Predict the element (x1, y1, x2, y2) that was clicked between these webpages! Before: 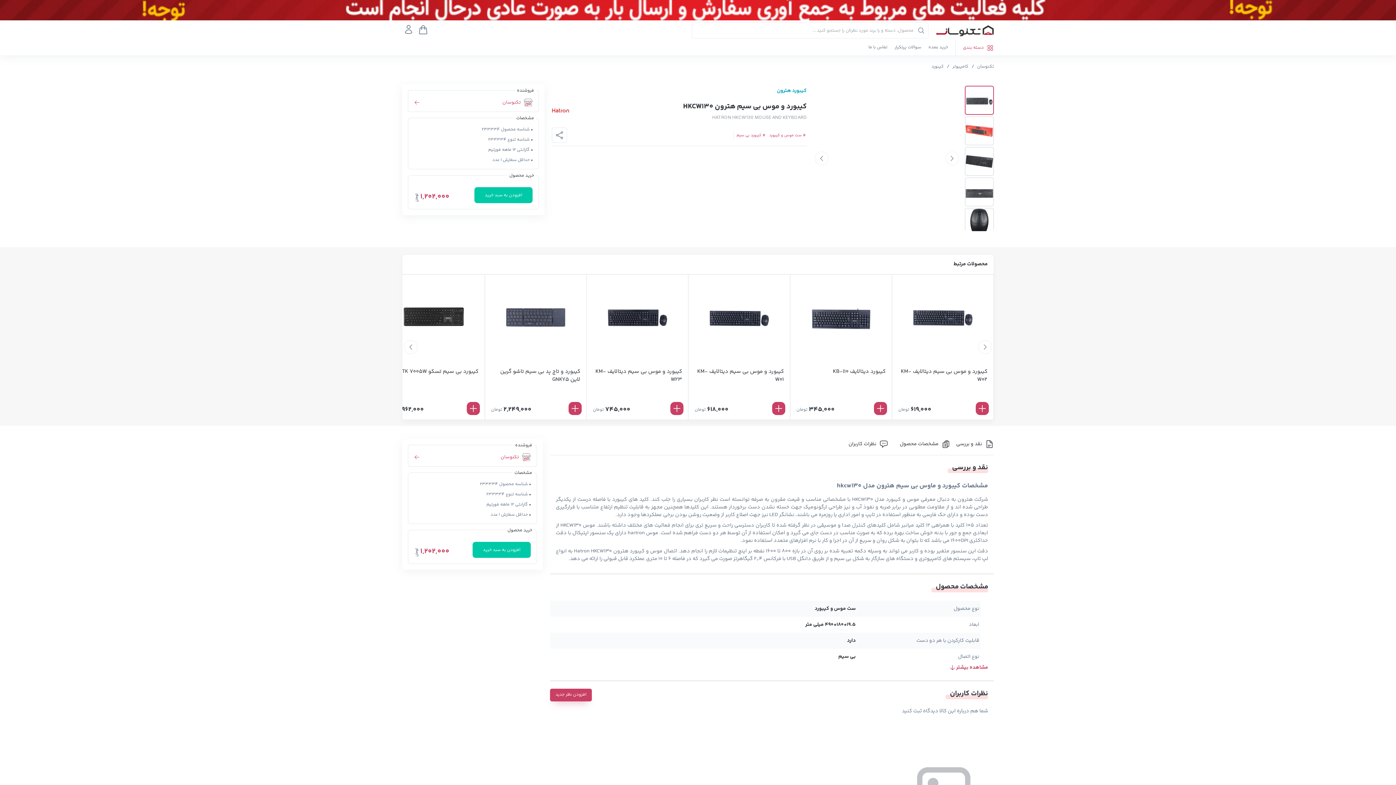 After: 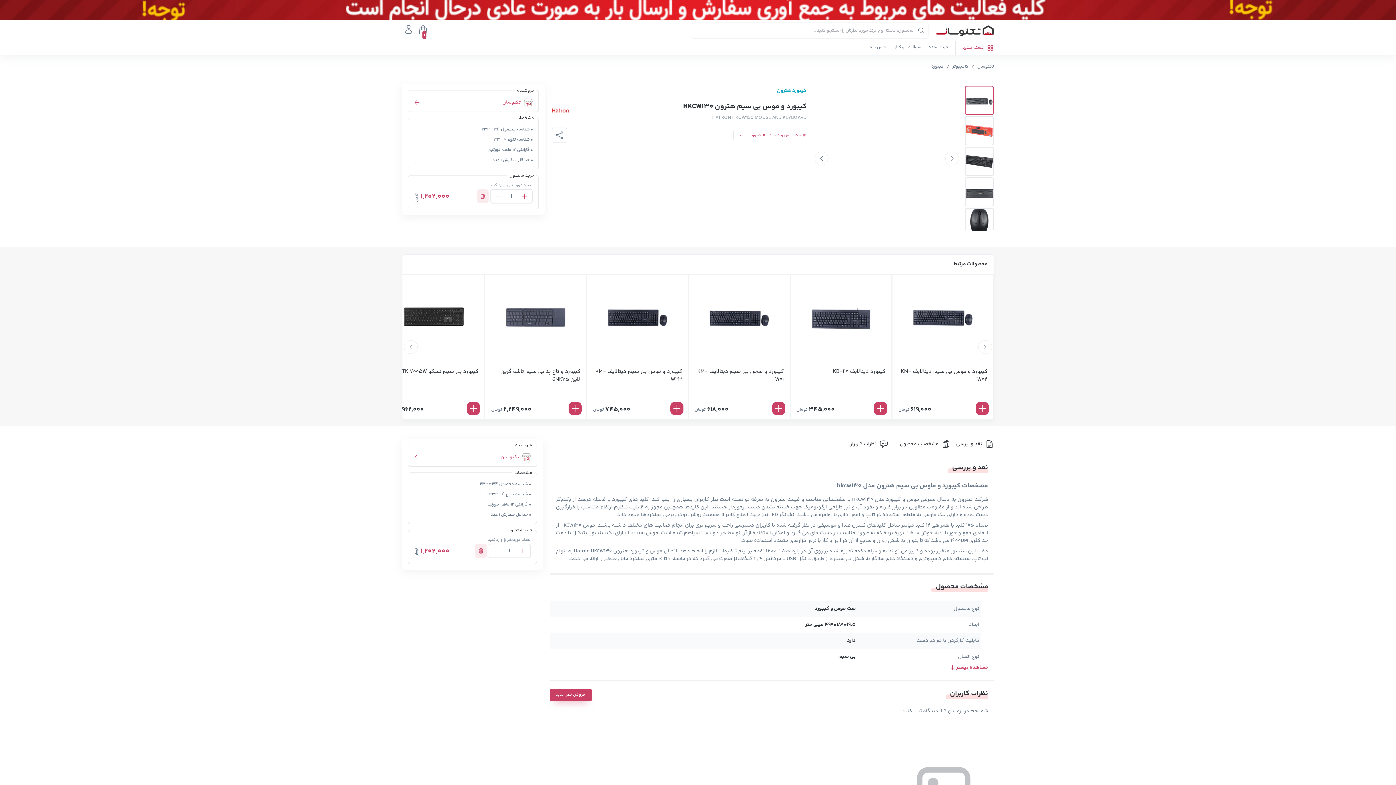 Action: label: افزودن به سبد خرید bbox: (472, 542, 530, 558)